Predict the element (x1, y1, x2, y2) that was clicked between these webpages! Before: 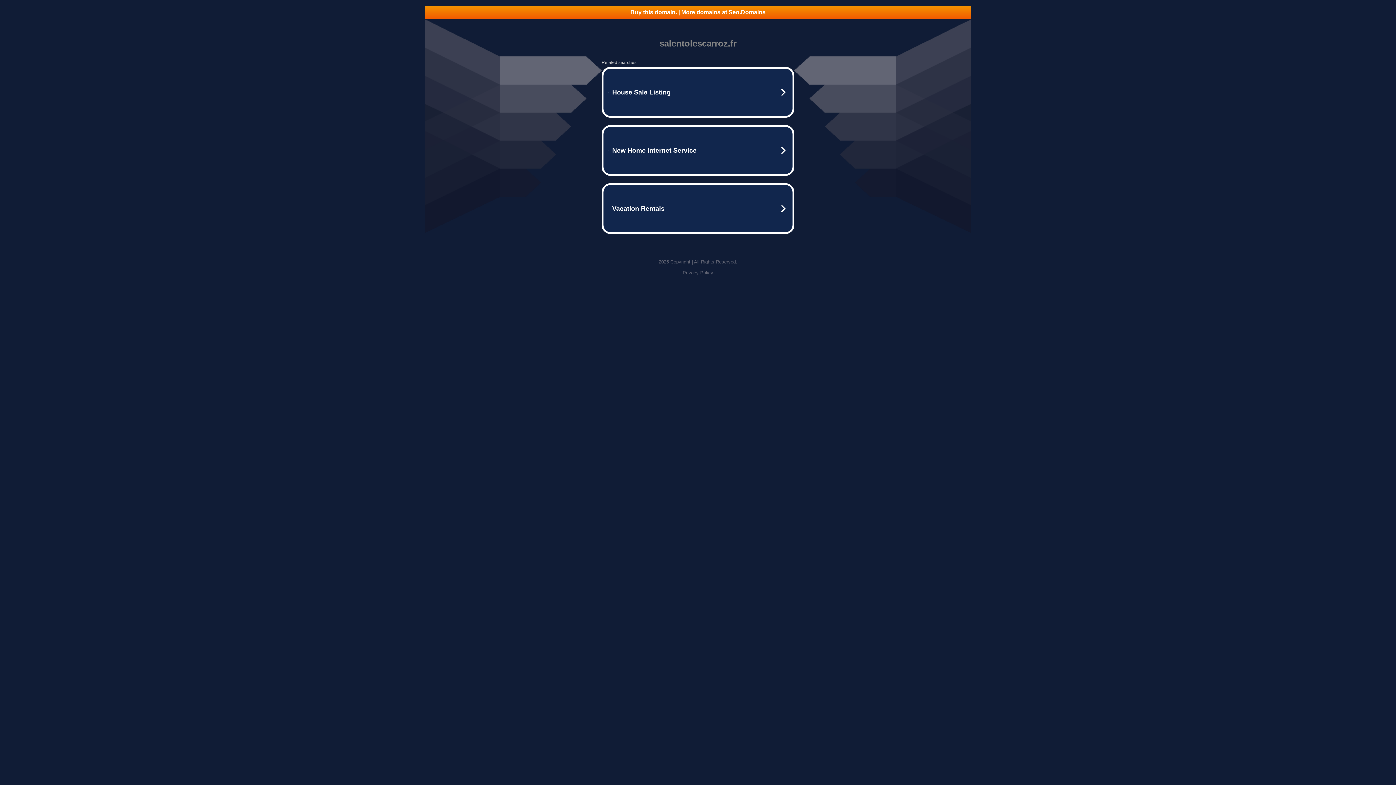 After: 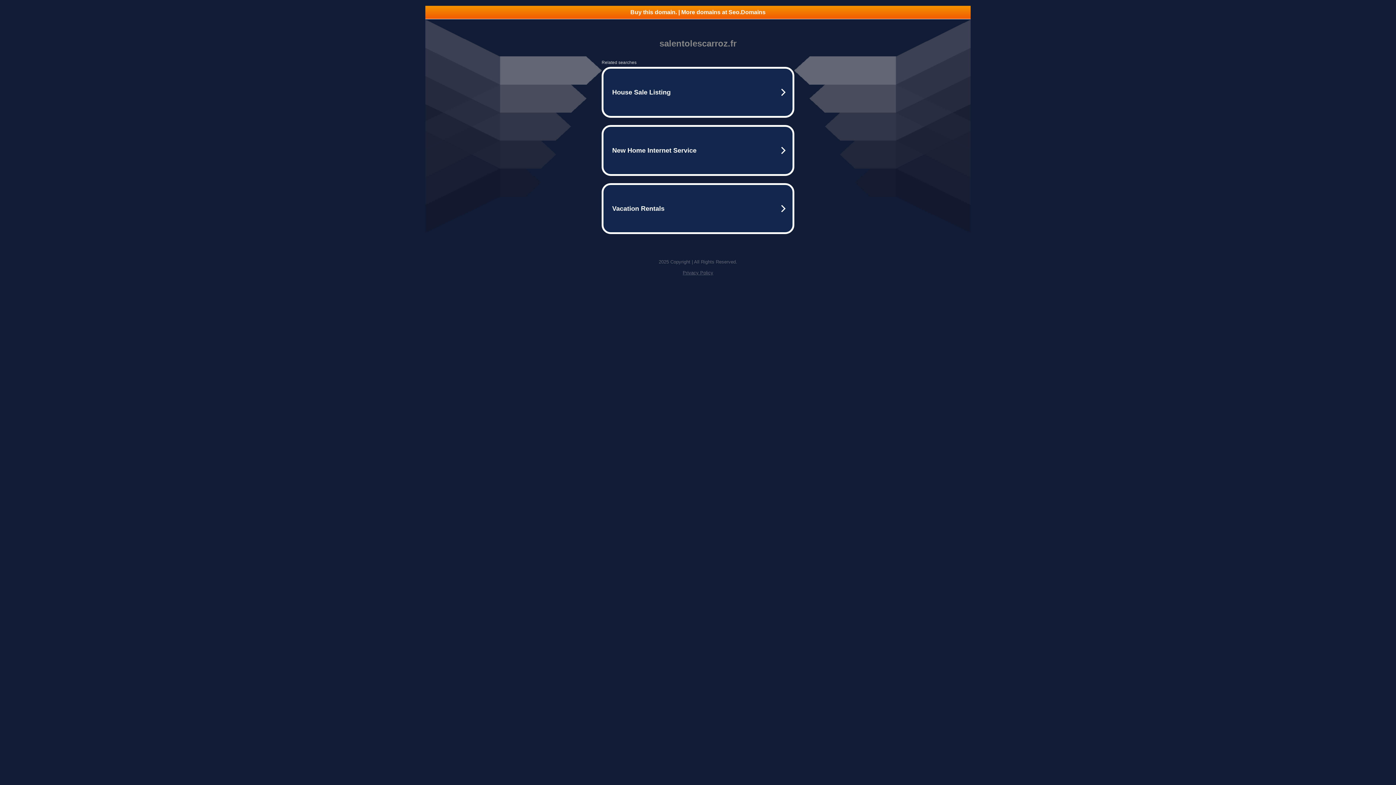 Action: label: Buy this domain. | More domains at Seo.Domains bbox: (425, 5, 970, 18)